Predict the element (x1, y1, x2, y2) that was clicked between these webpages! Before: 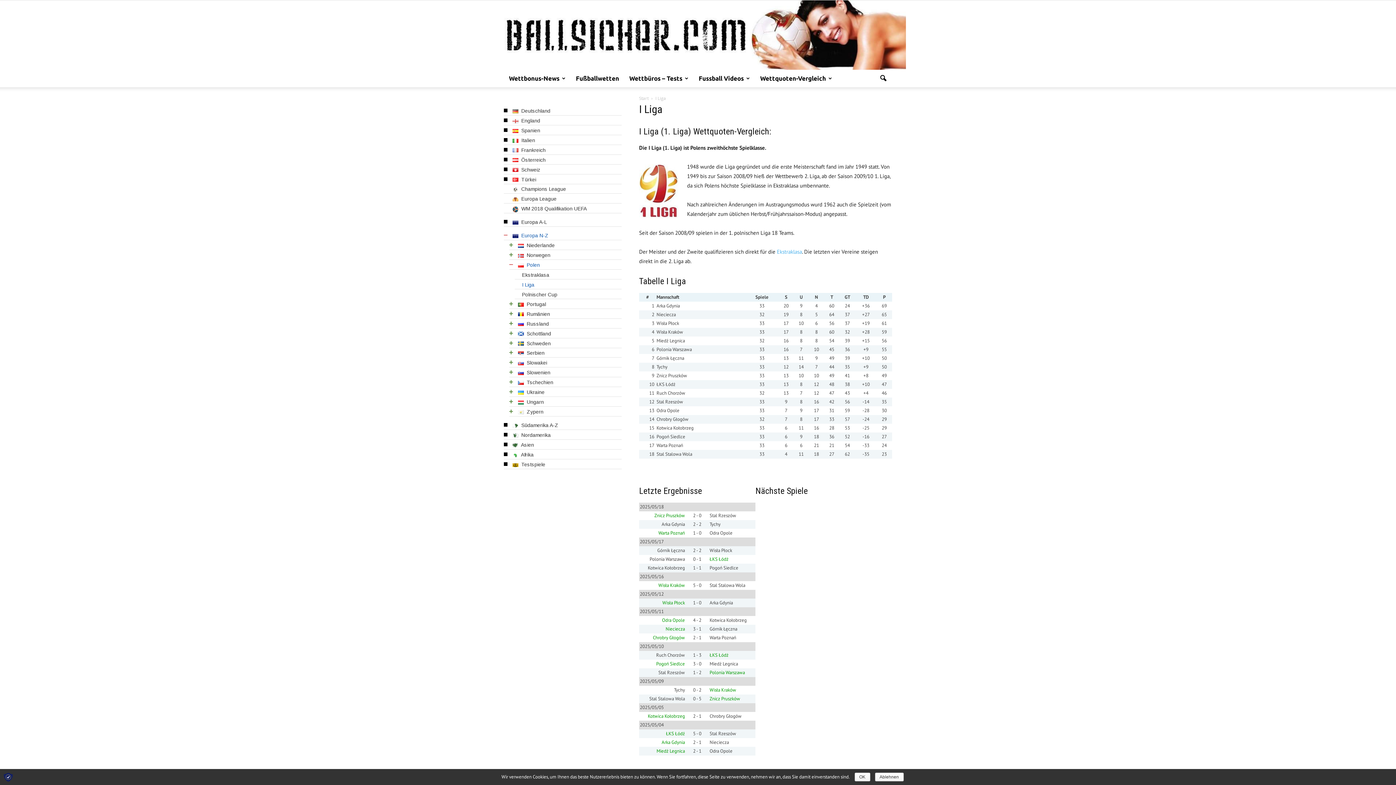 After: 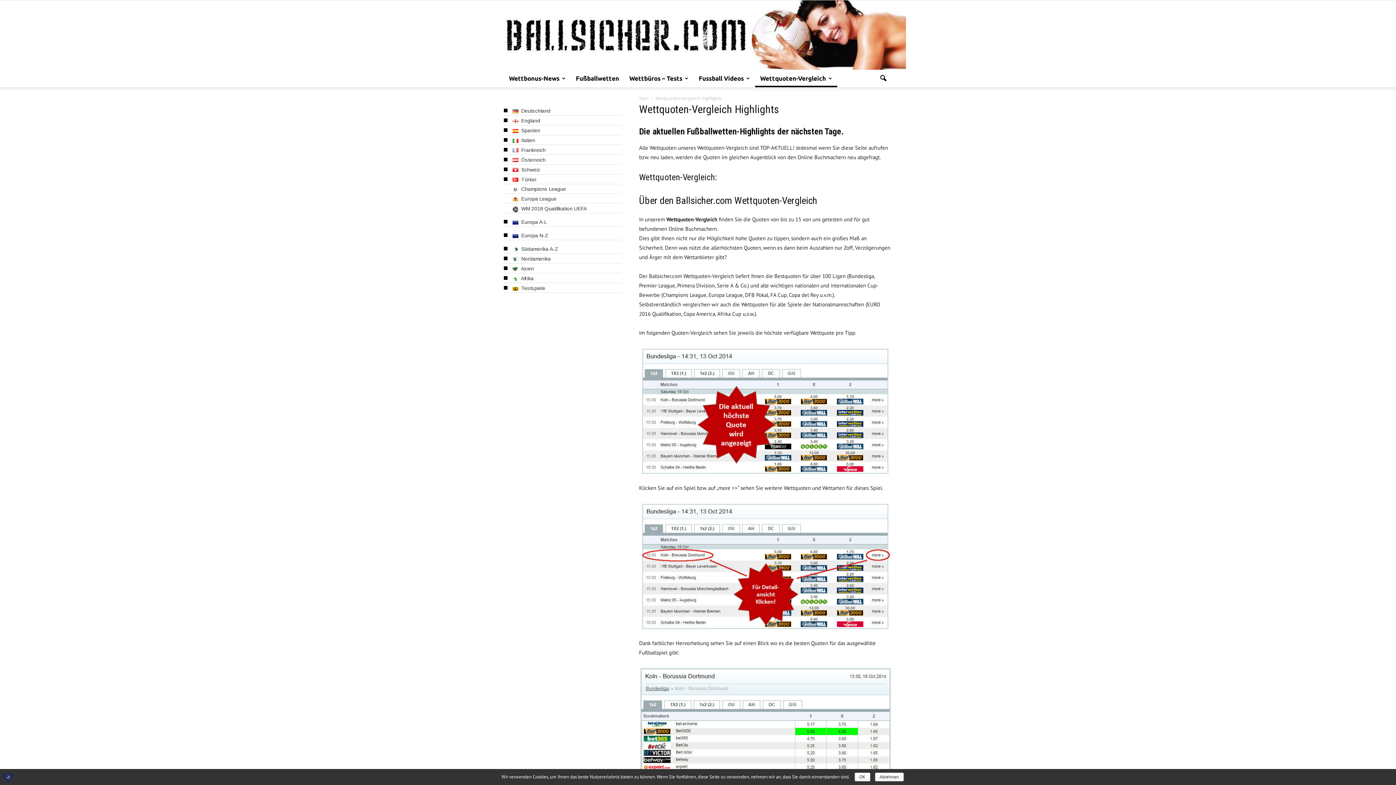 Action: bbox: (755, 69, 837, 87) label: Wettquoten-Vergleich